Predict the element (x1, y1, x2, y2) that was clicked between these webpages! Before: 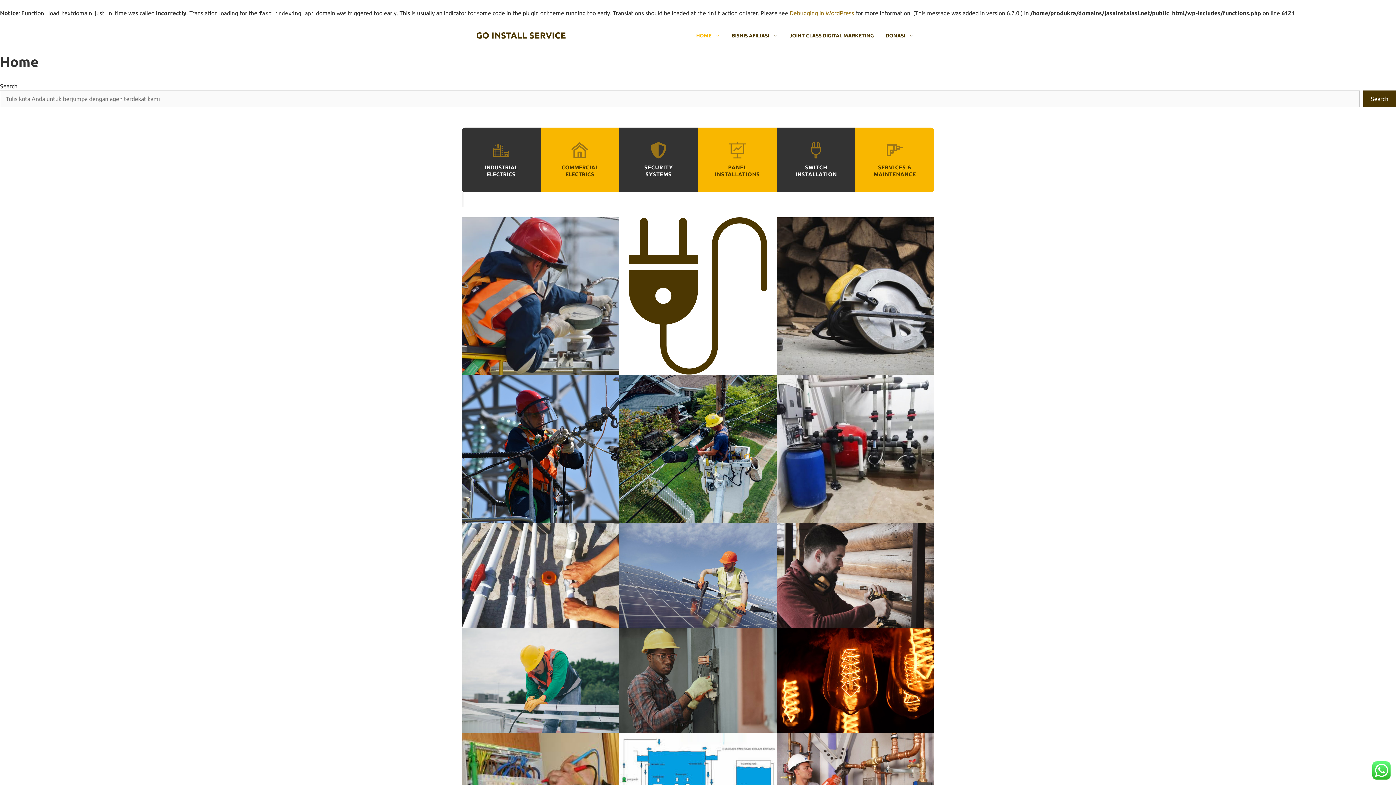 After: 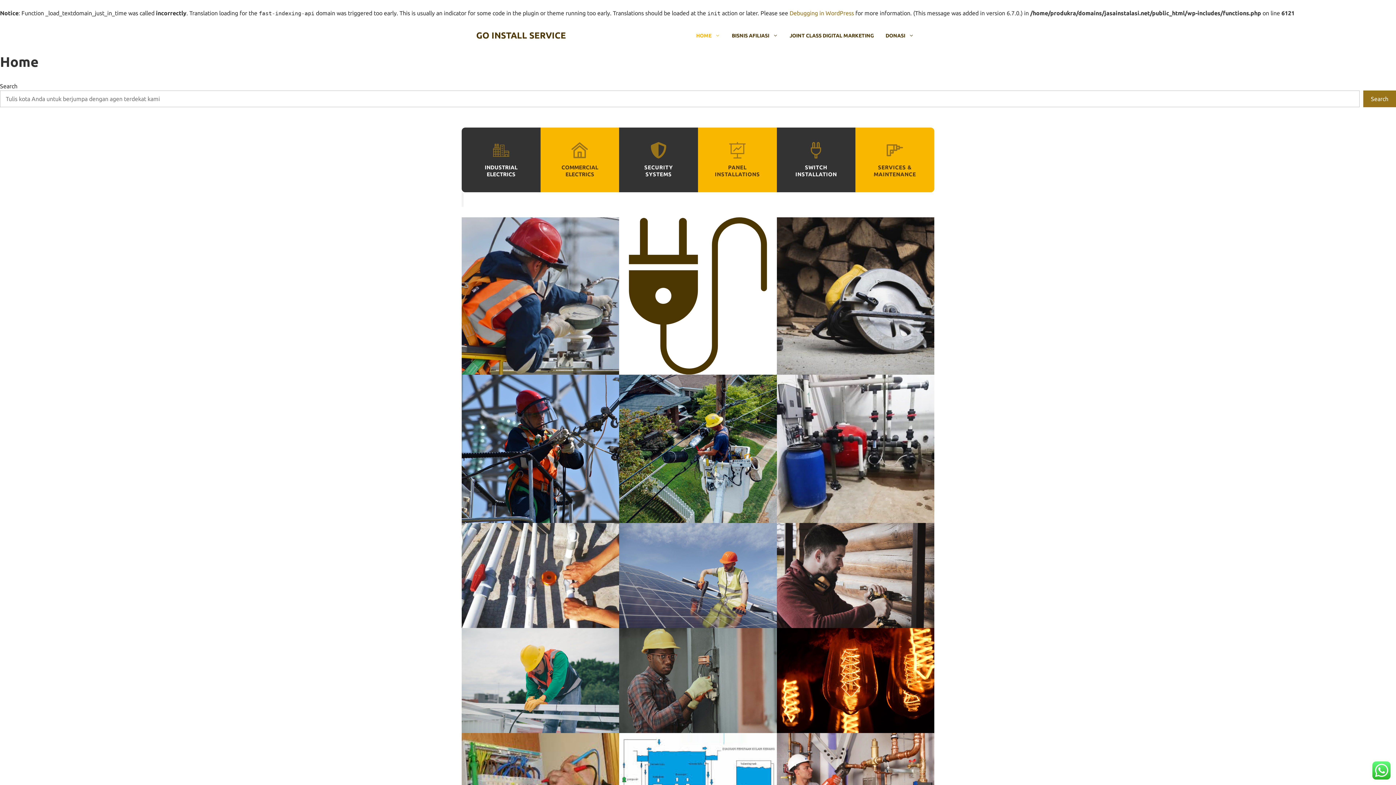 Action: bbox: (1363, 90, 1396, 107) label: Search